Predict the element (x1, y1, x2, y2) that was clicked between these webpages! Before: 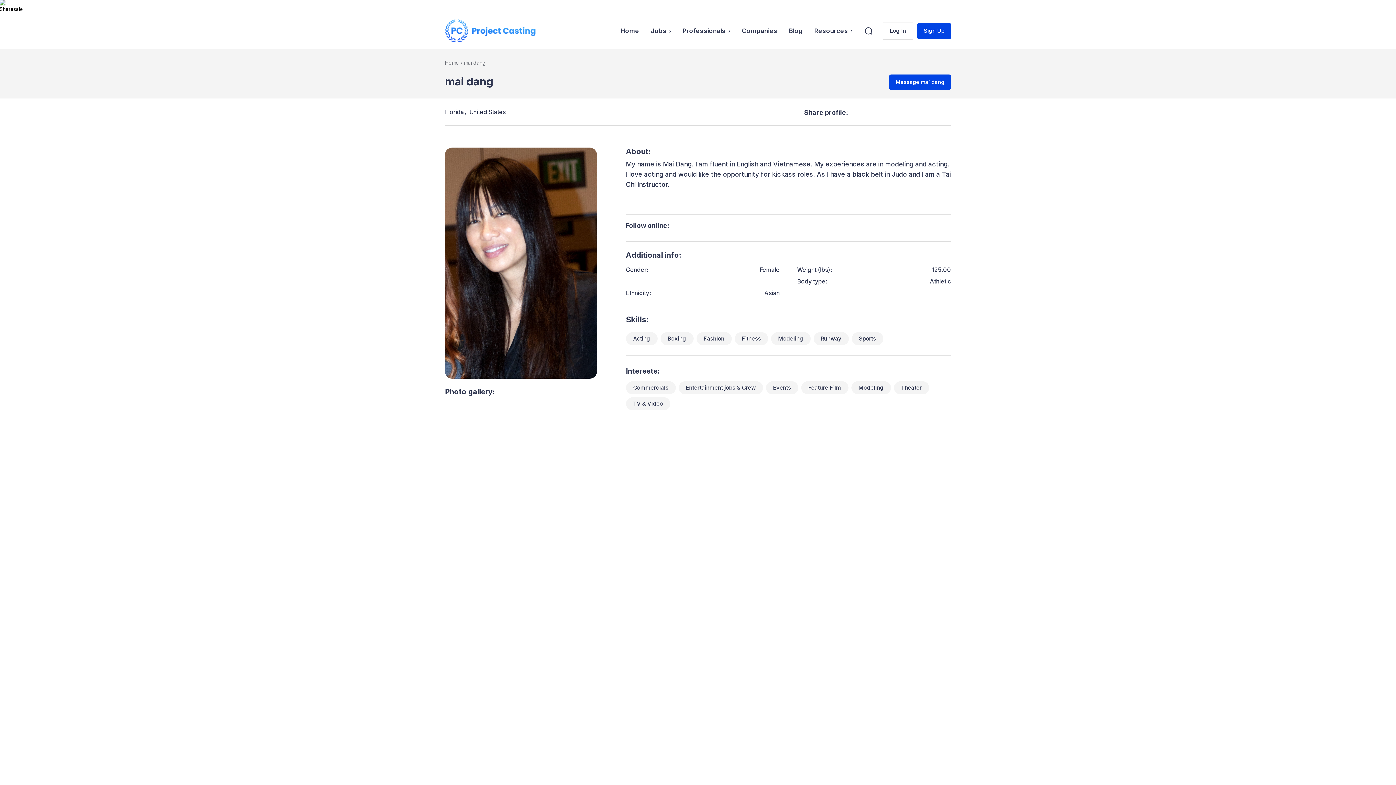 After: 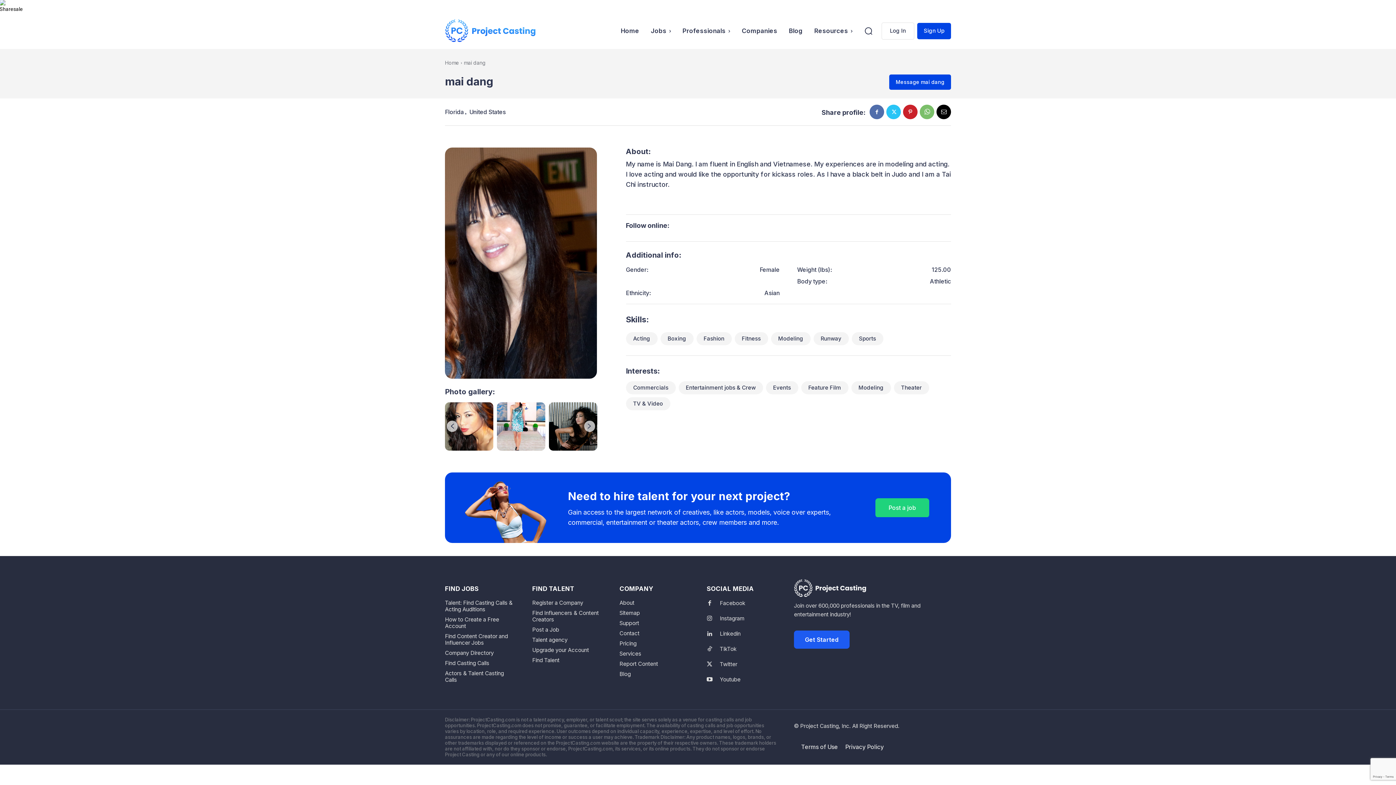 Action: bbox: (852, 104, 866, 119)